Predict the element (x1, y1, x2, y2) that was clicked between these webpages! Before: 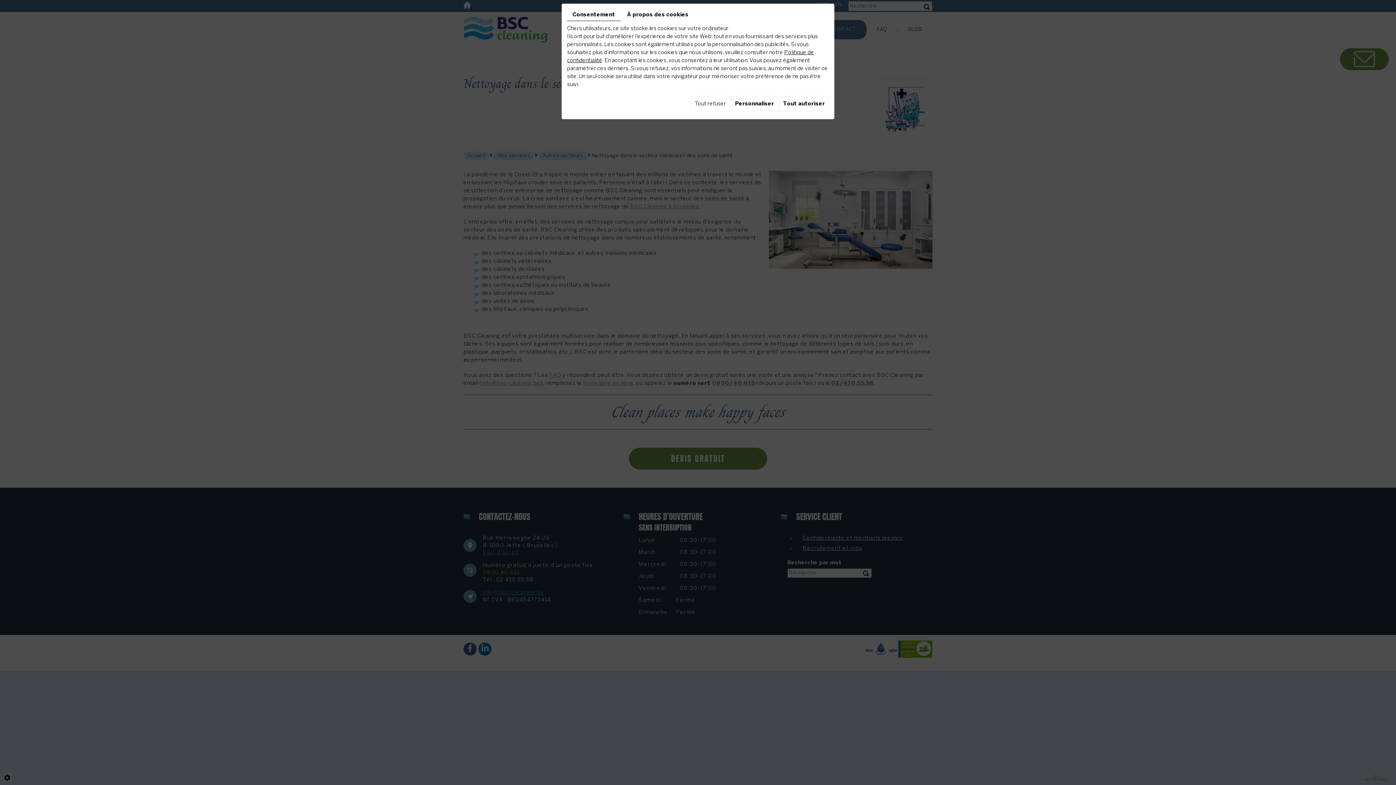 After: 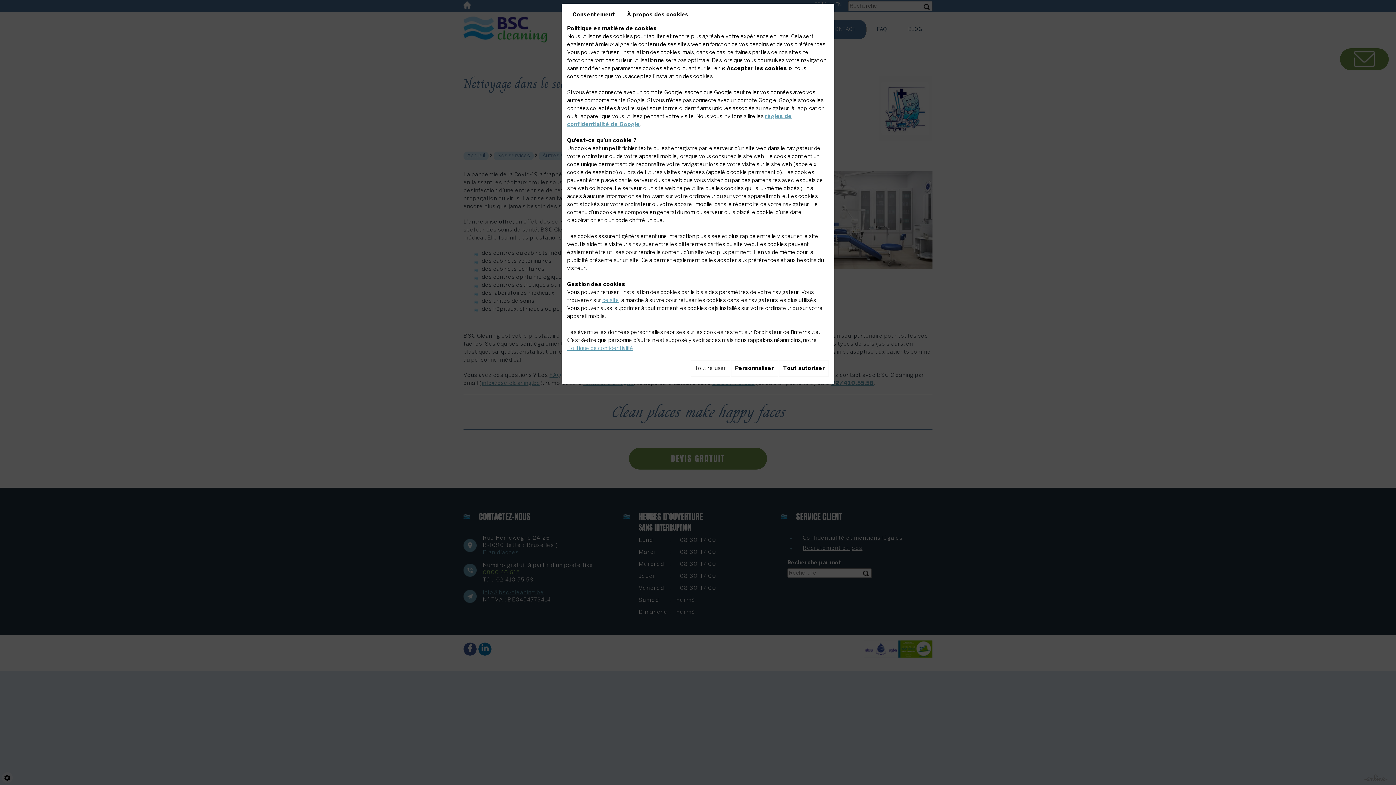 Action: bbox: (621, 9, 694, 20) label: À propos des cookies